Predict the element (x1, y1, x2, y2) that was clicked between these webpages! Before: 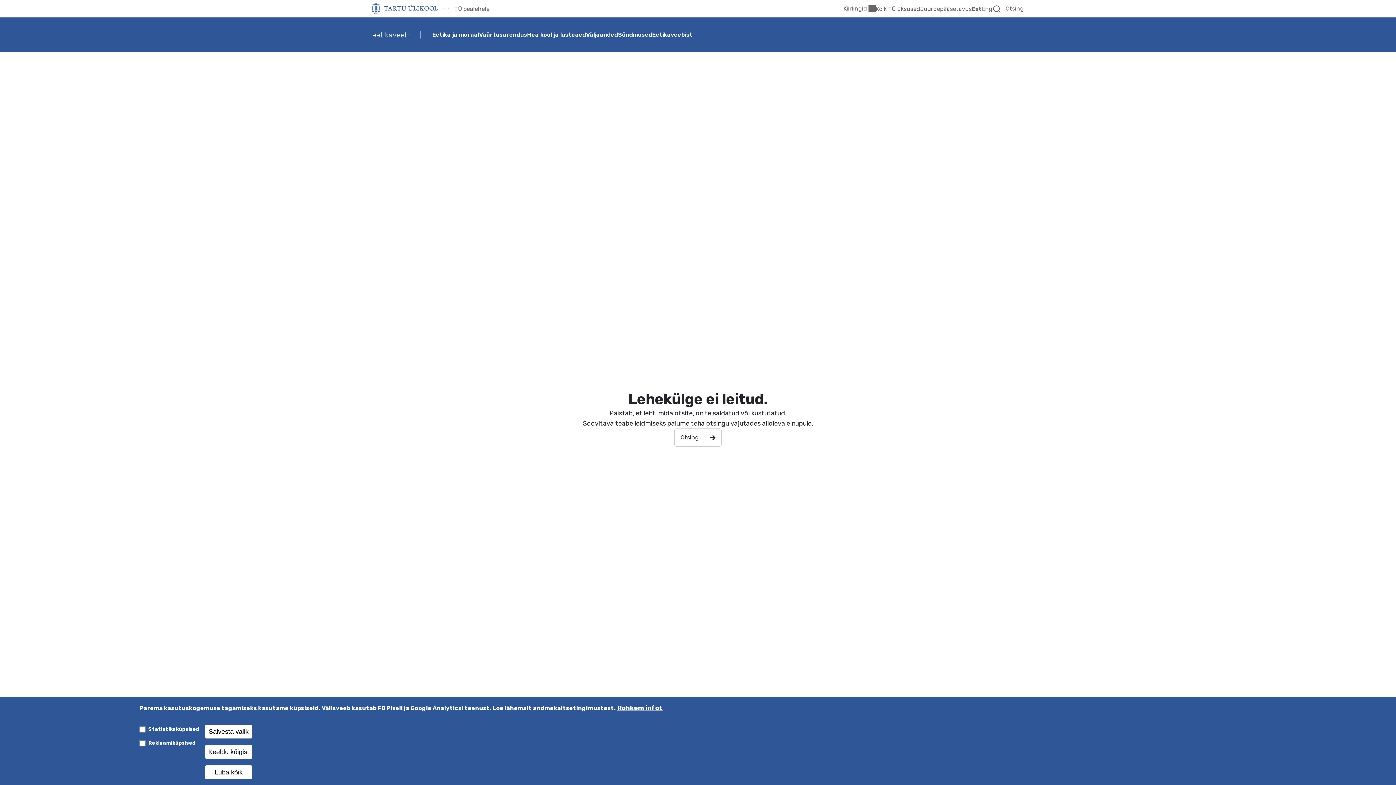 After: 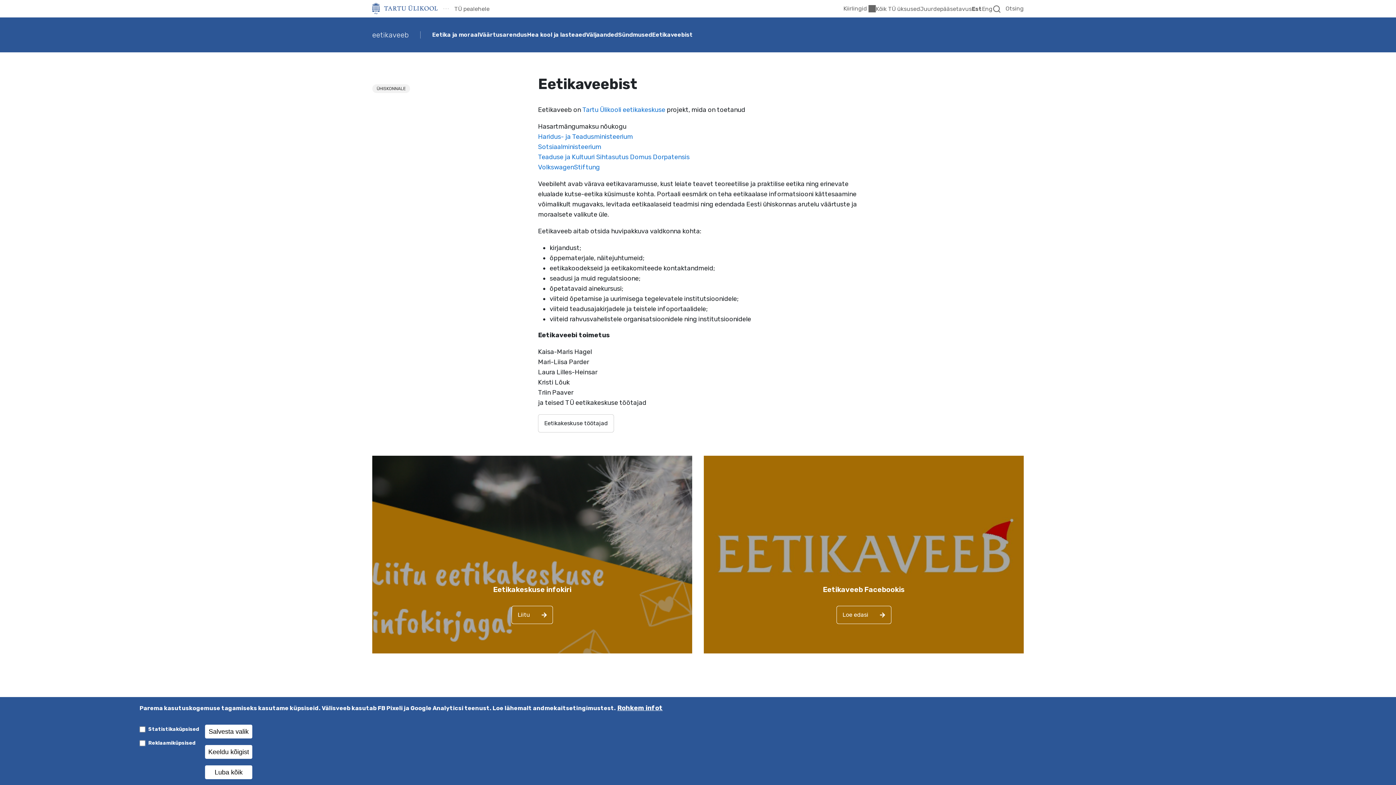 Action: bbox: (652, 17, 692, 52) label: Eetikaveebist